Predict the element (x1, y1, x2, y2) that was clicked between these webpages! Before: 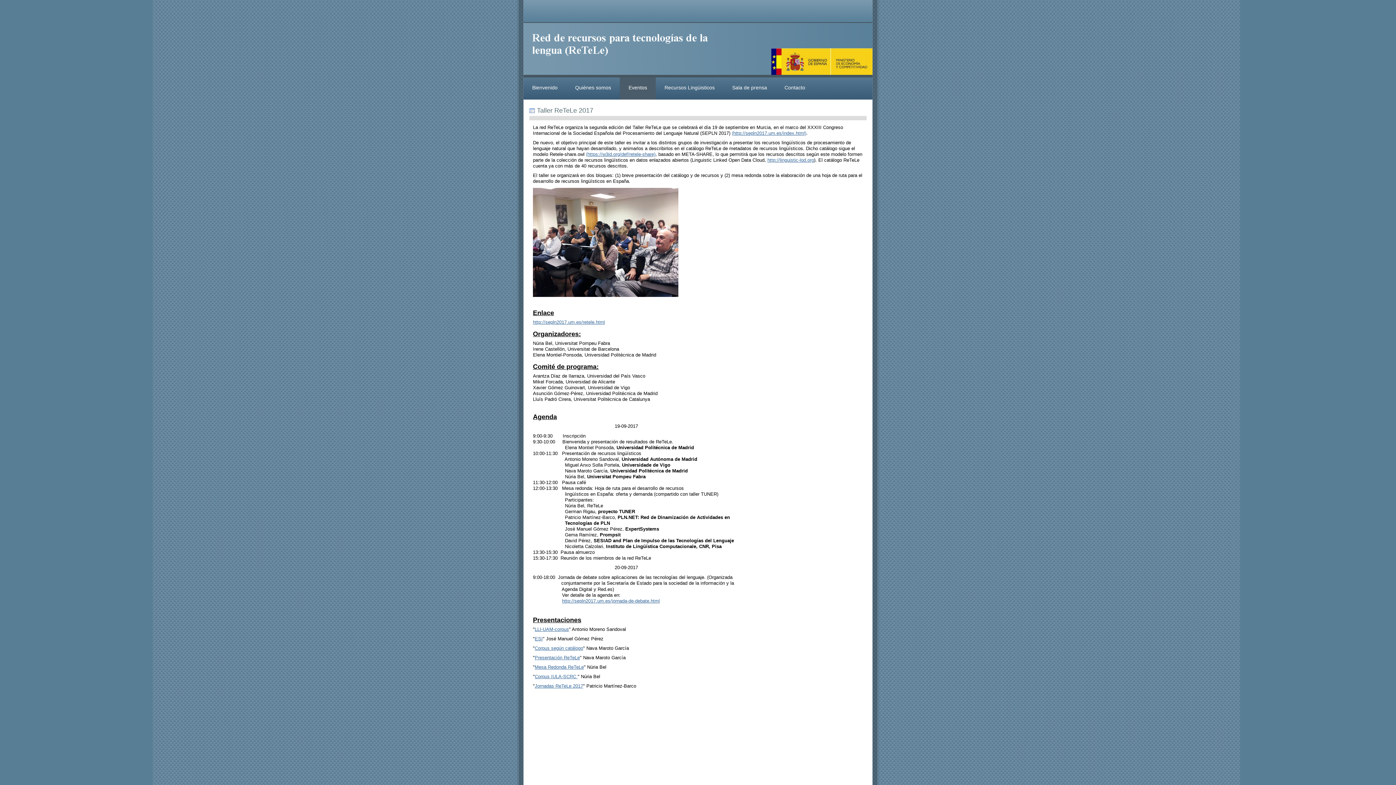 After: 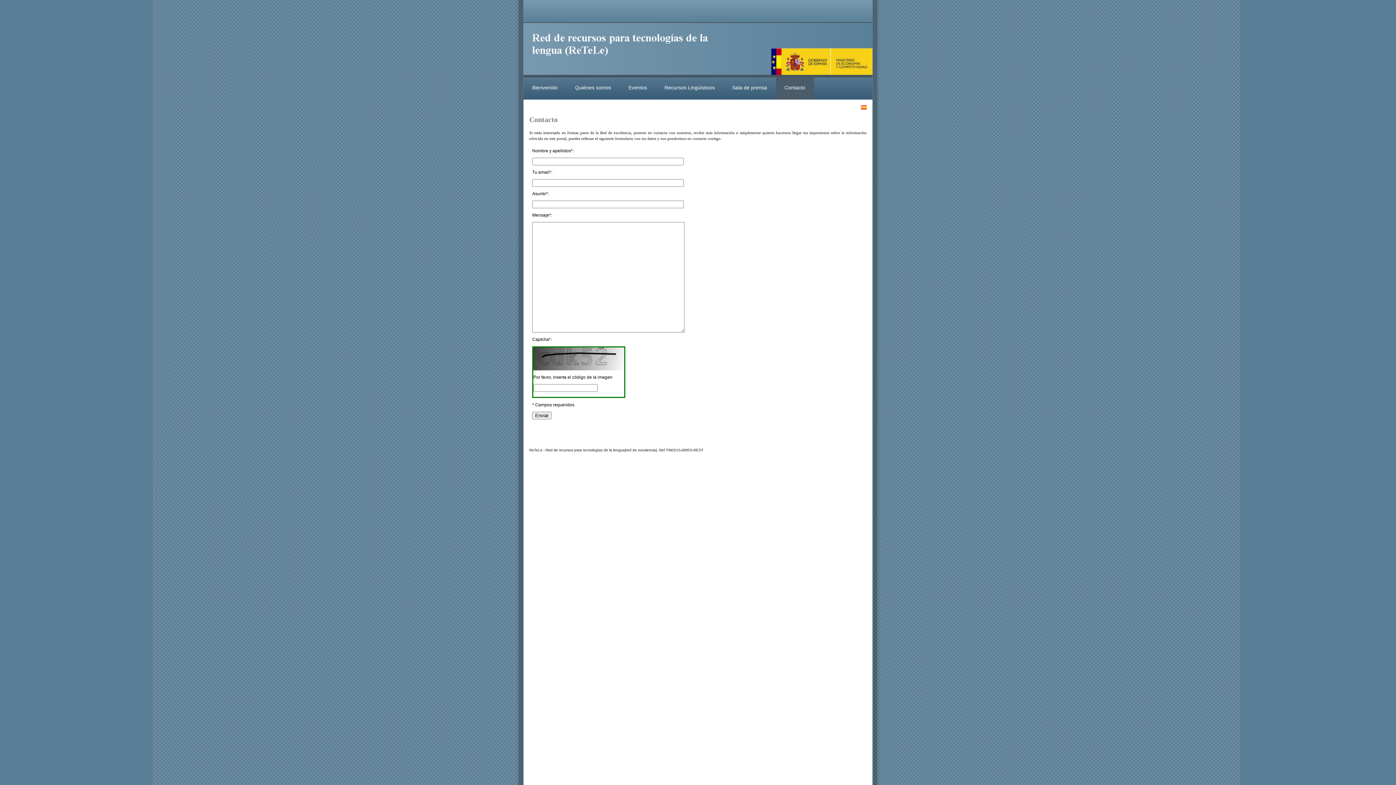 Action: bbox: (776, 77, 814, 99) label: Contacto